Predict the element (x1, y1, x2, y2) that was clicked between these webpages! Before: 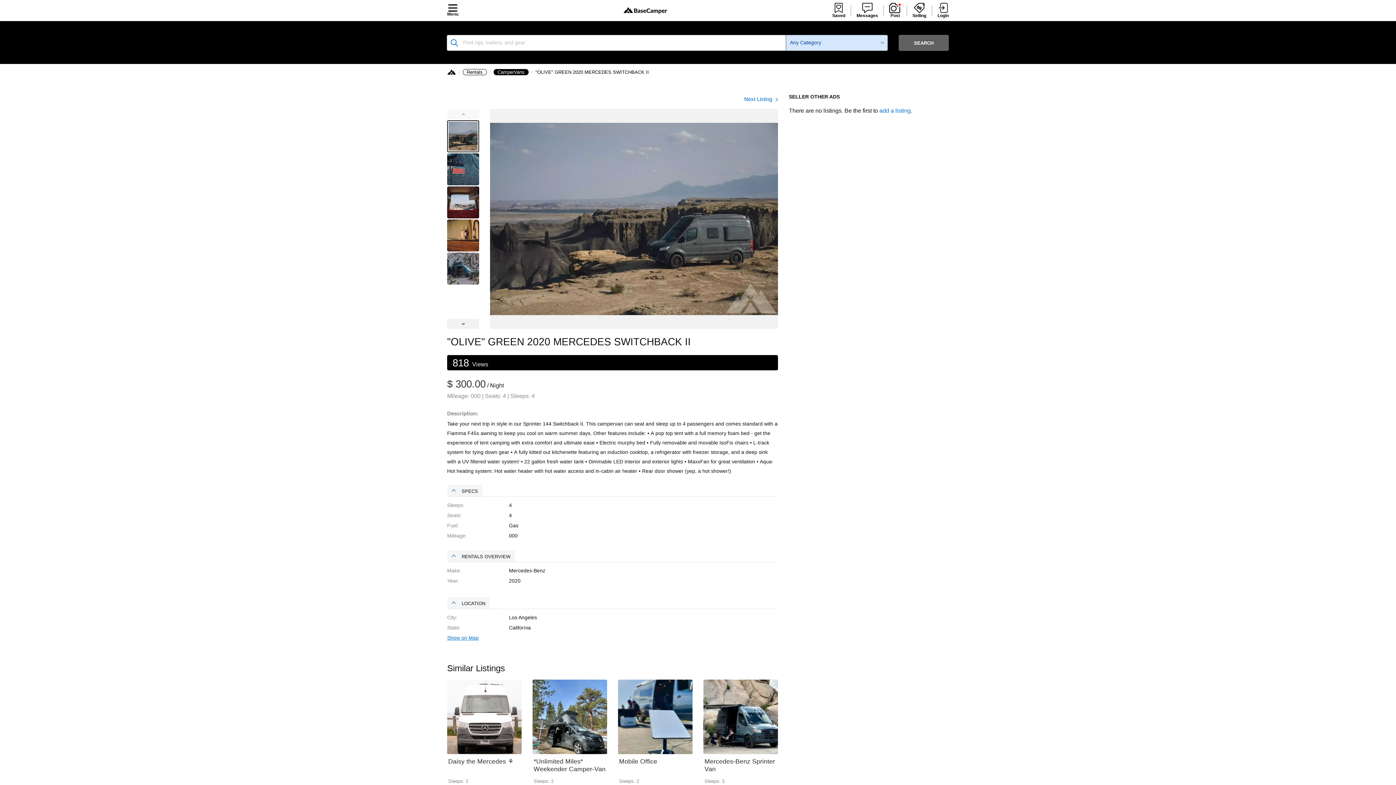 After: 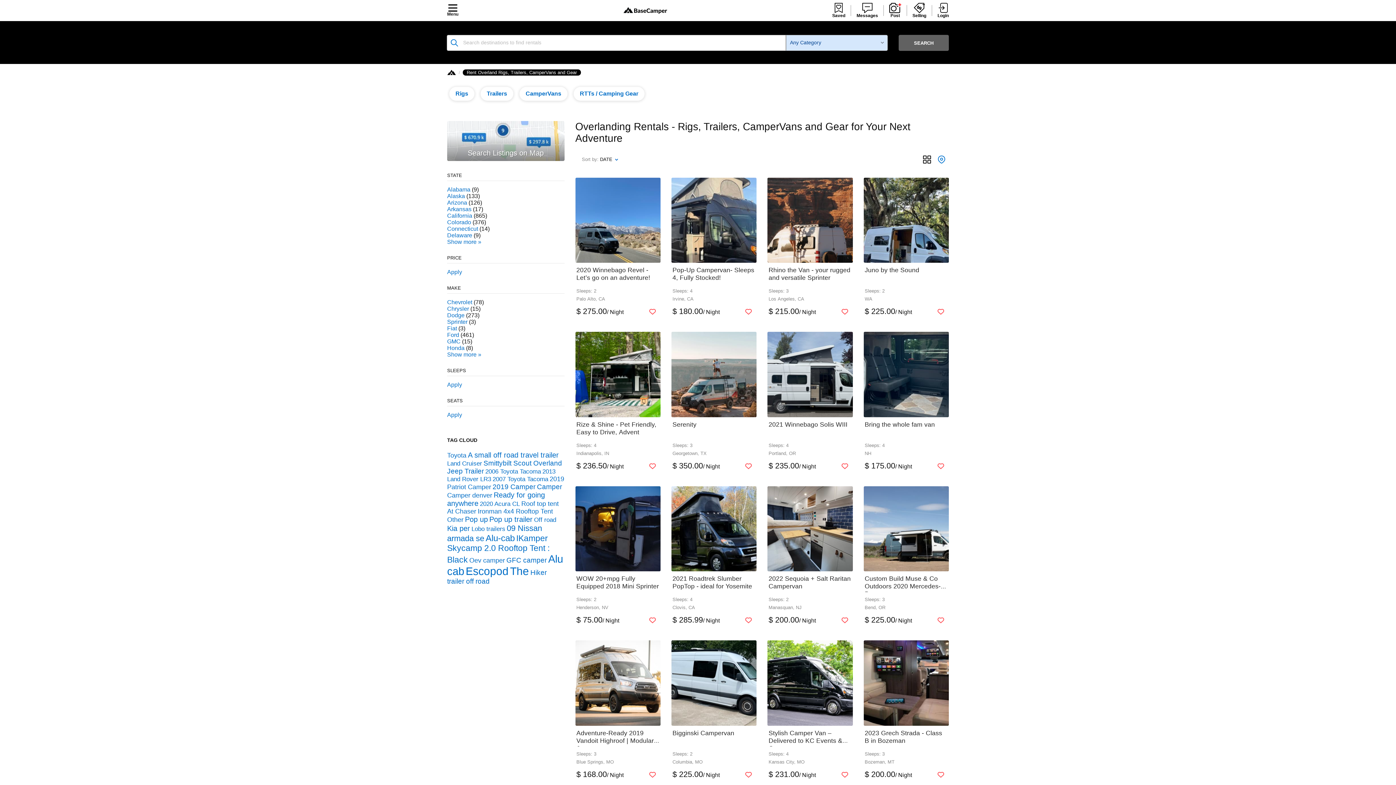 Action: bbox: (462, 69, 486, 75) label: Rentals